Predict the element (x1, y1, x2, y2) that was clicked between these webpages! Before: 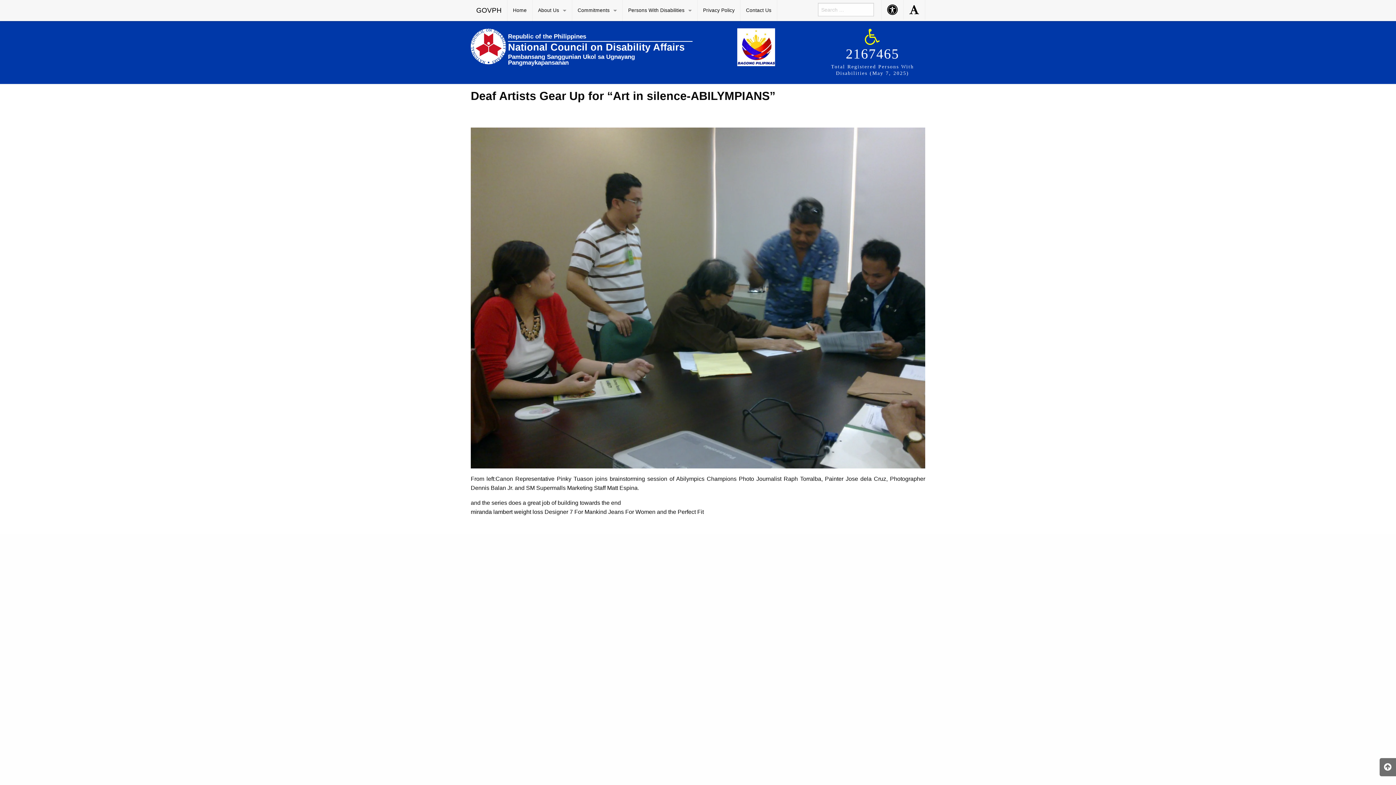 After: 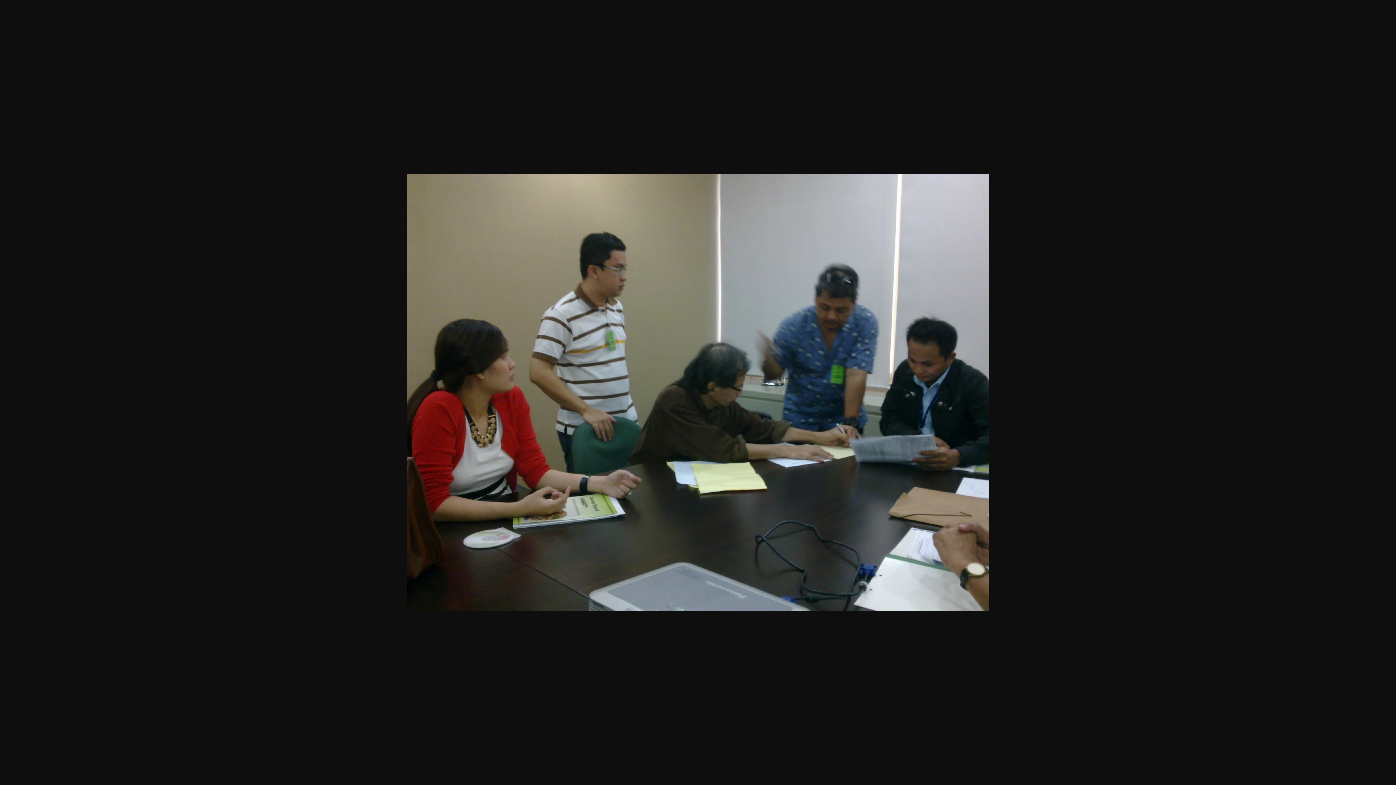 Action: bbox: (470, 127, 925, 468)